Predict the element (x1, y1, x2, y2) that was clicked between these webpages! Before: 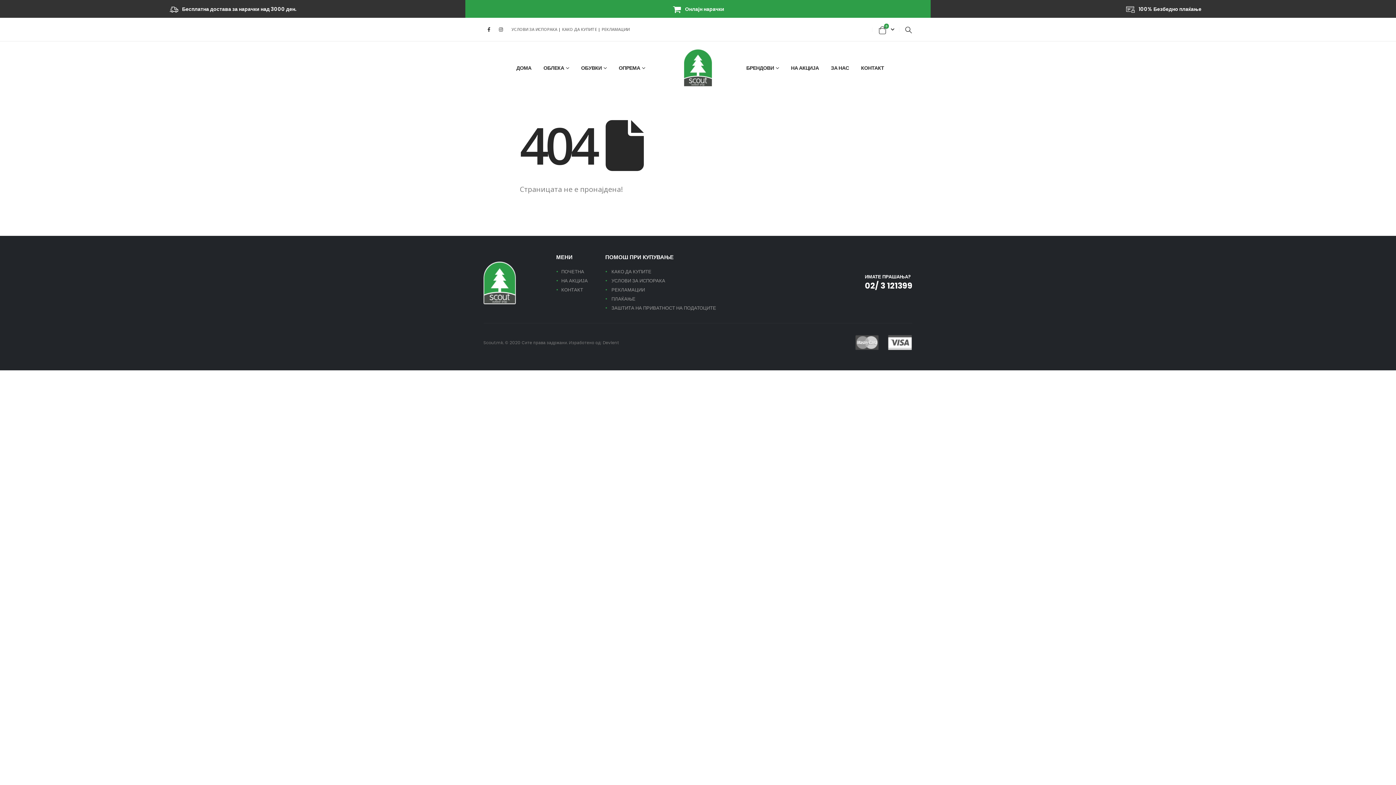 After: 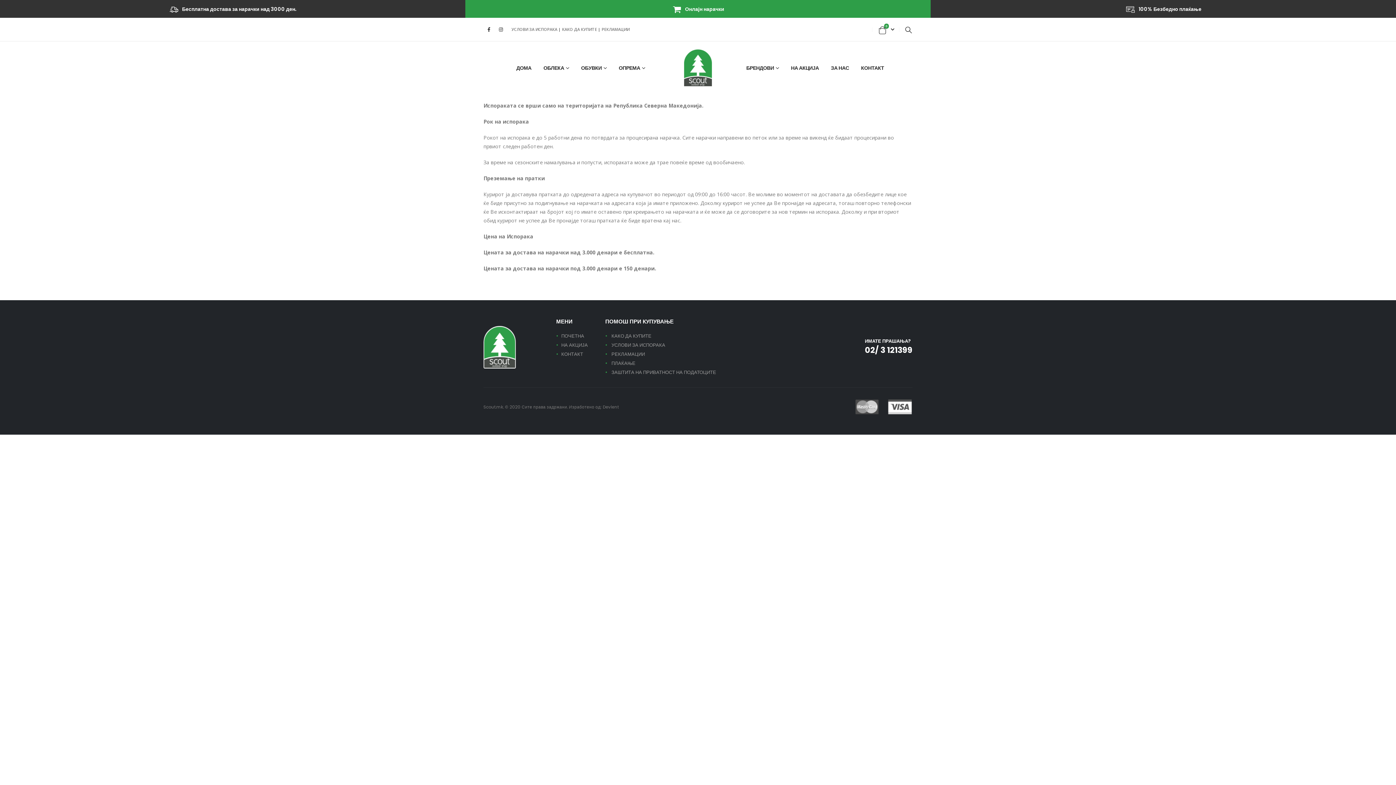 Action: label: УСЛОВИ ЗА ИСПОРАКА bbox: (511, 26, 557, 32)